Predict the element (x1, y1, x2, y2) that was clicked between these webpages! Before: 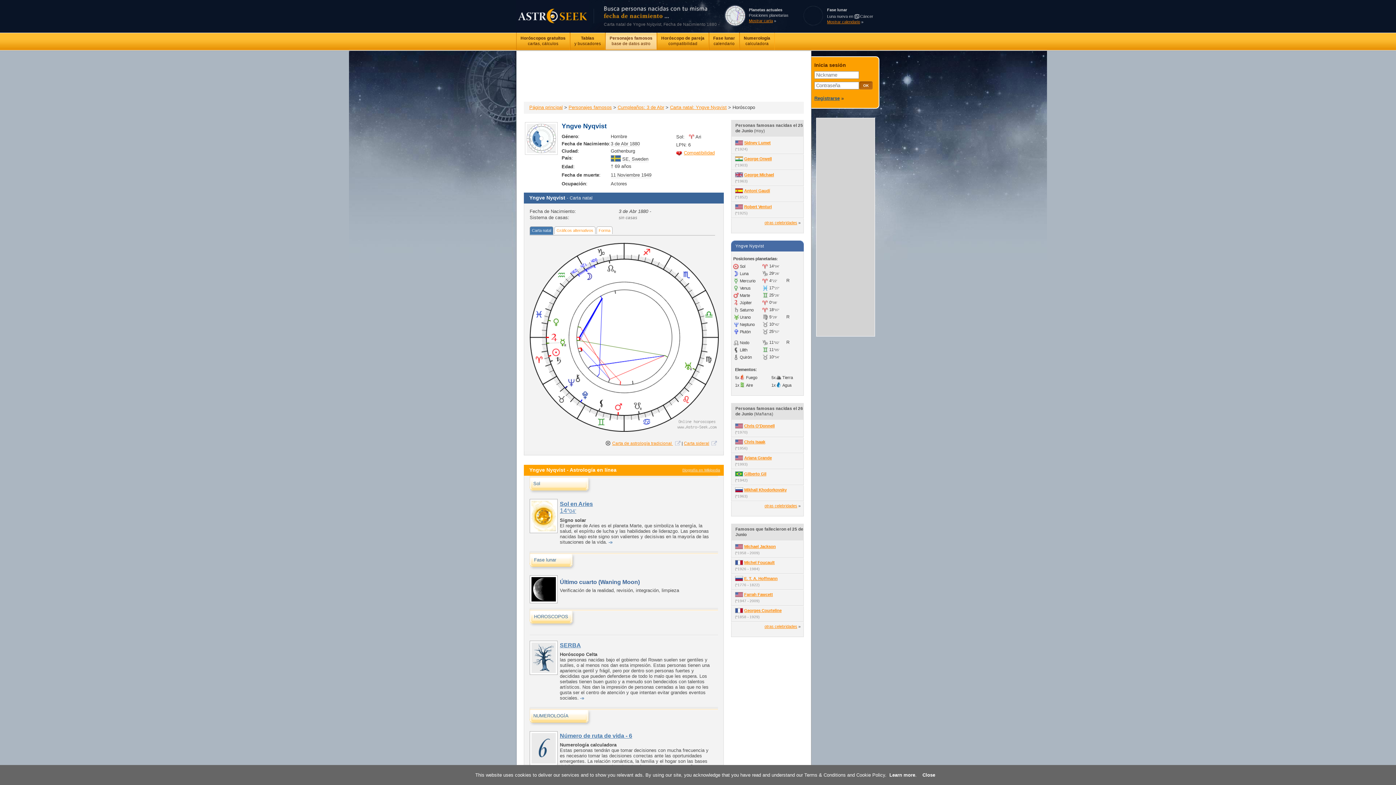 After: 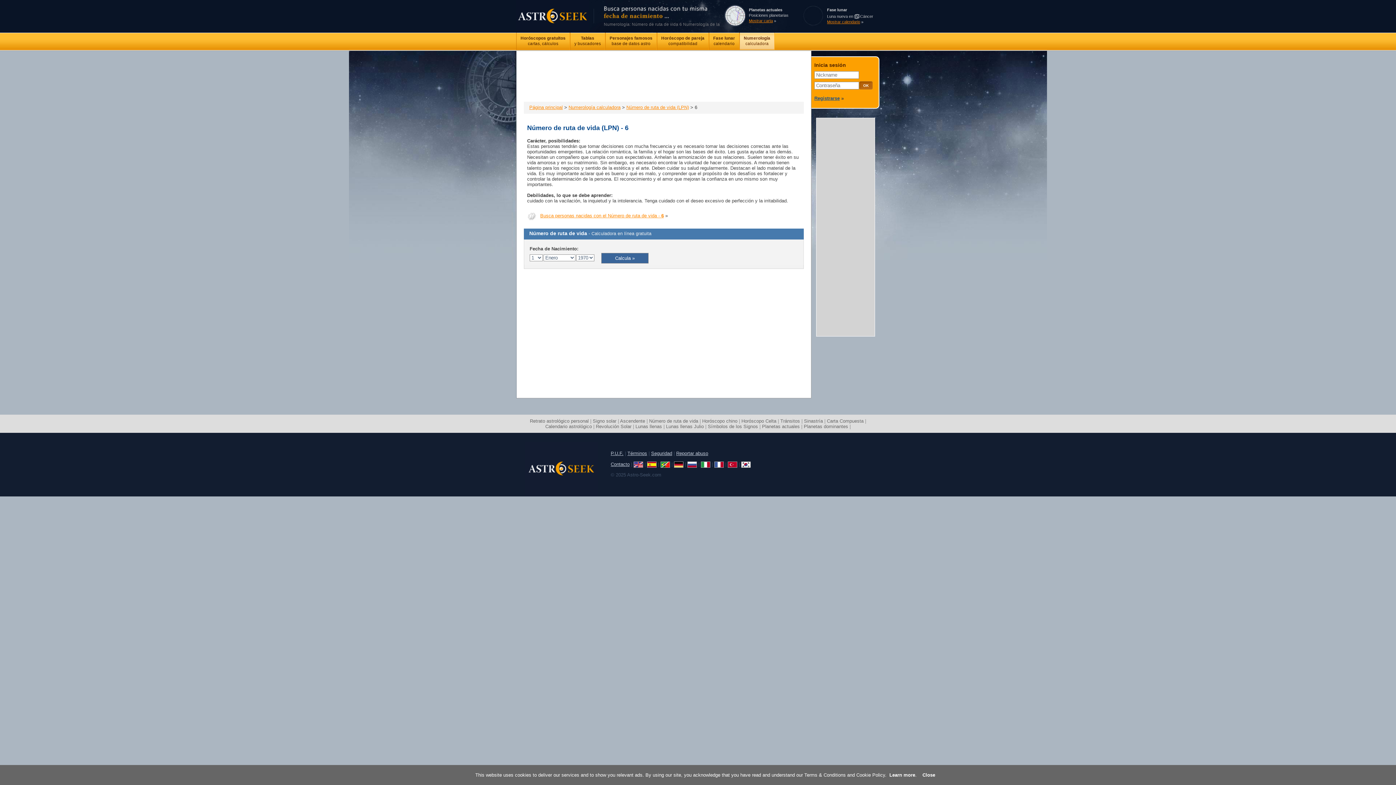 Action: bbox: (529, 762, 557, 767)